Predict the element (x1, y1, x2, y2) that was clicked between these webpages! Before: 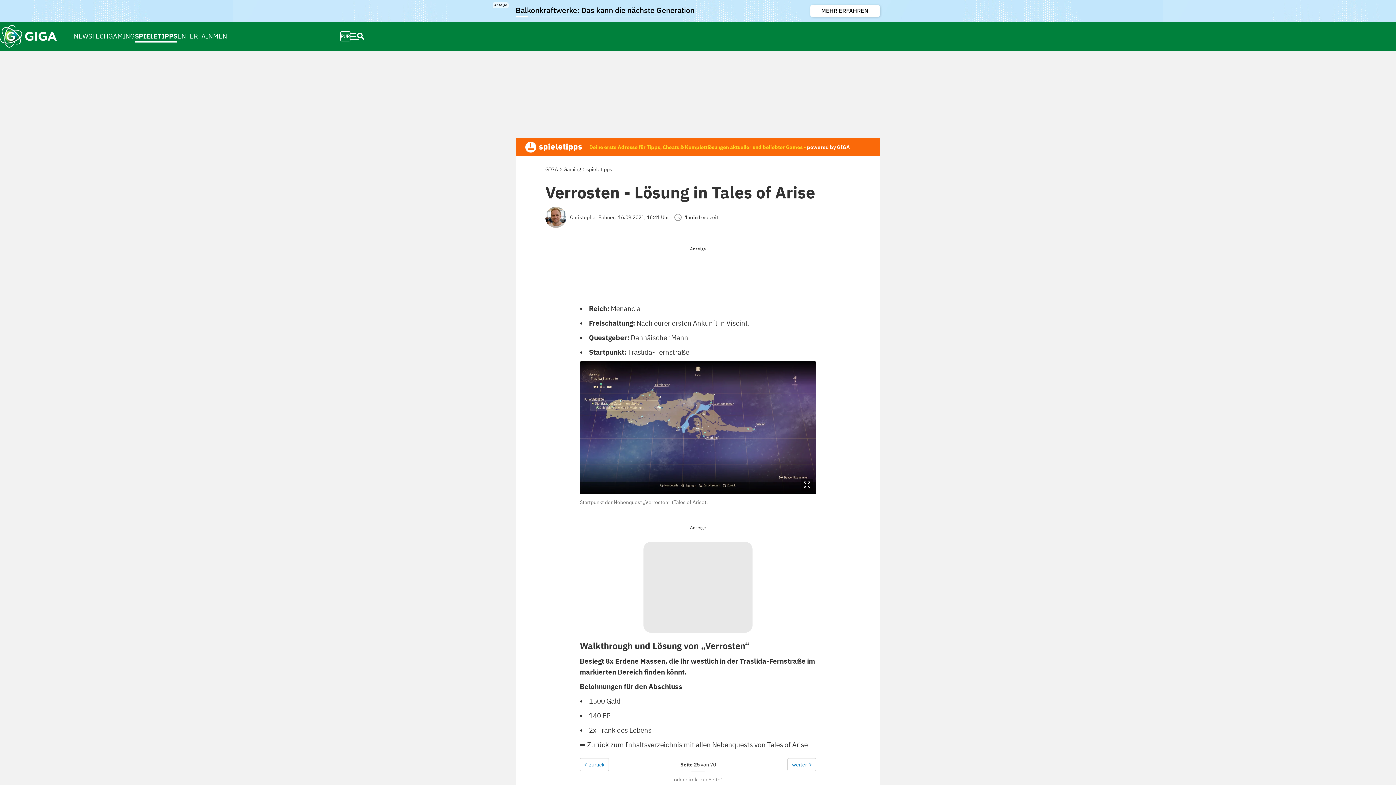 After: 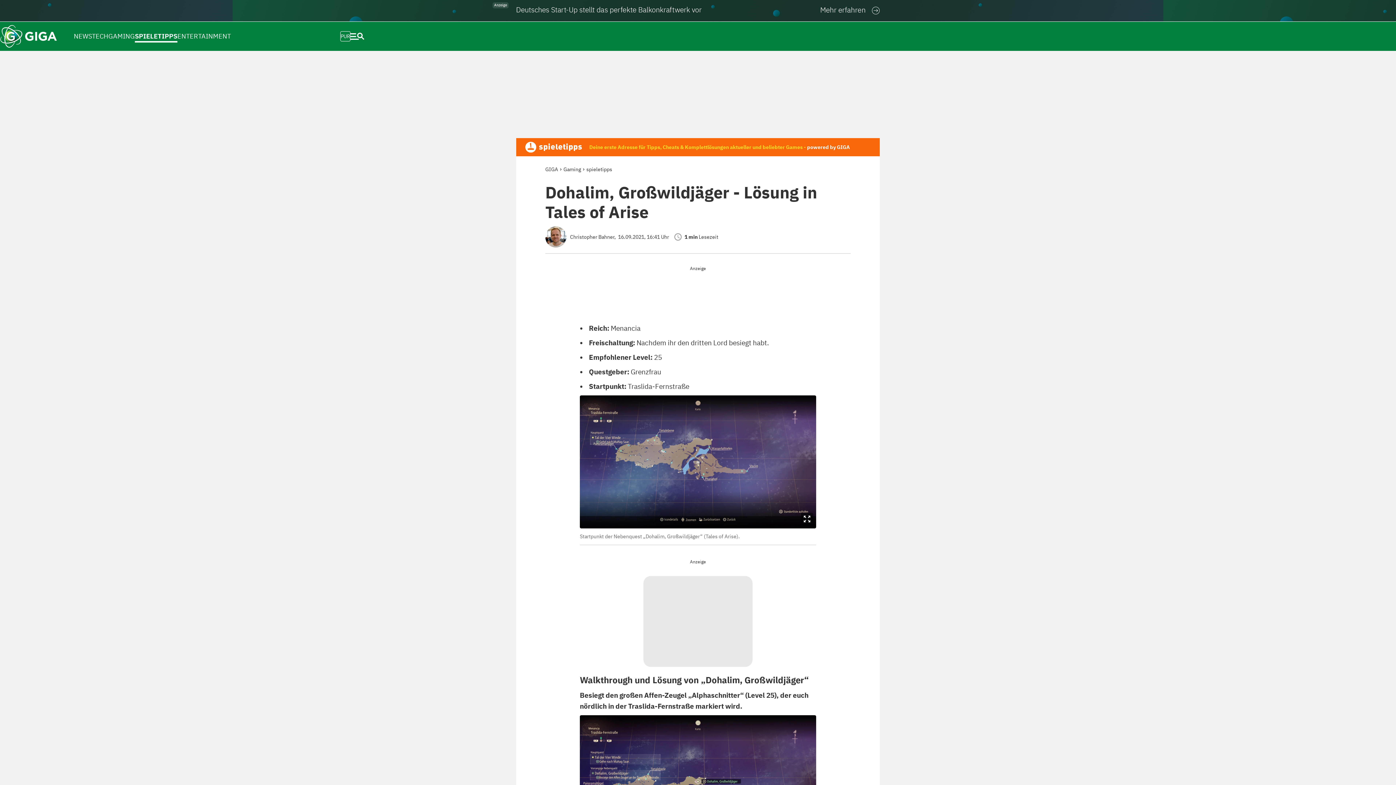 Action: bbox: (787, 758, 816, 771) label: weiter